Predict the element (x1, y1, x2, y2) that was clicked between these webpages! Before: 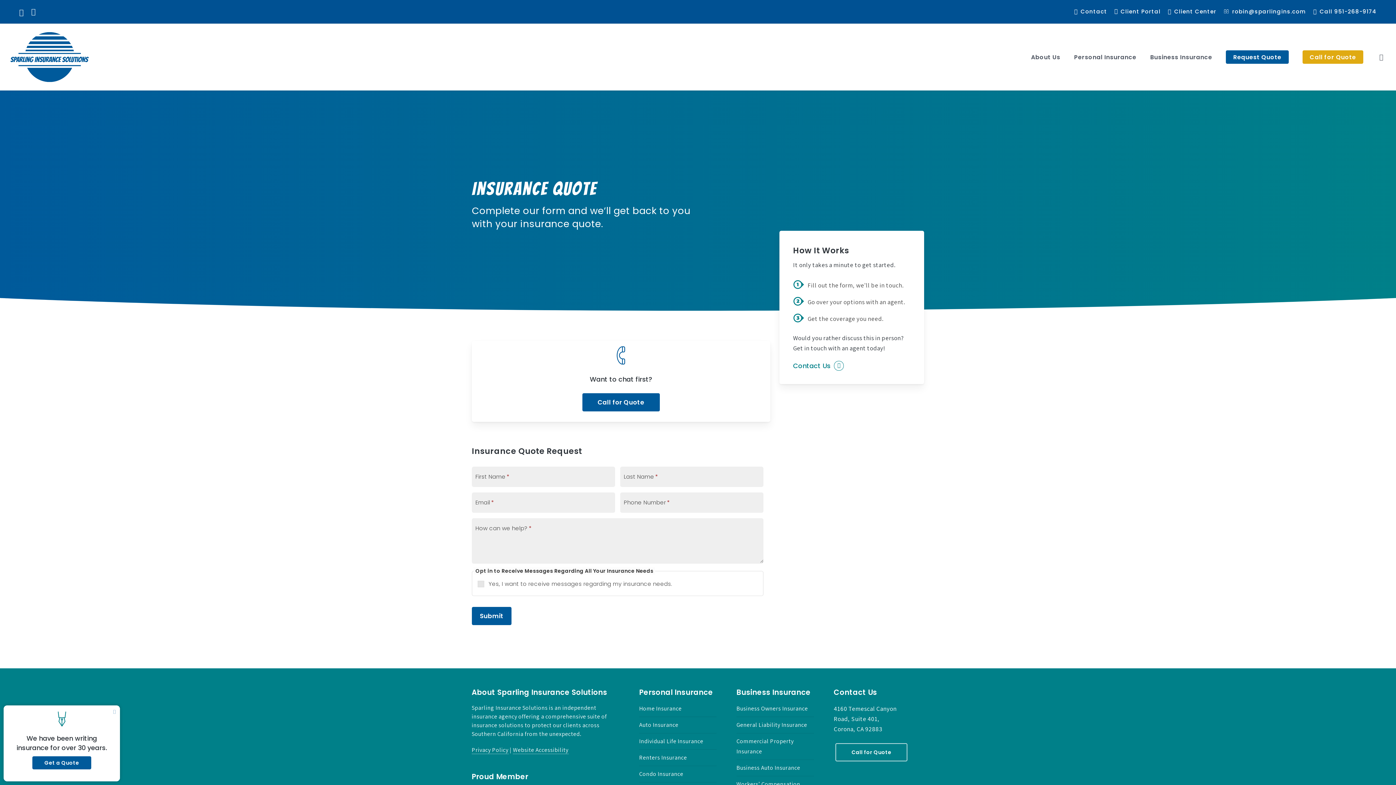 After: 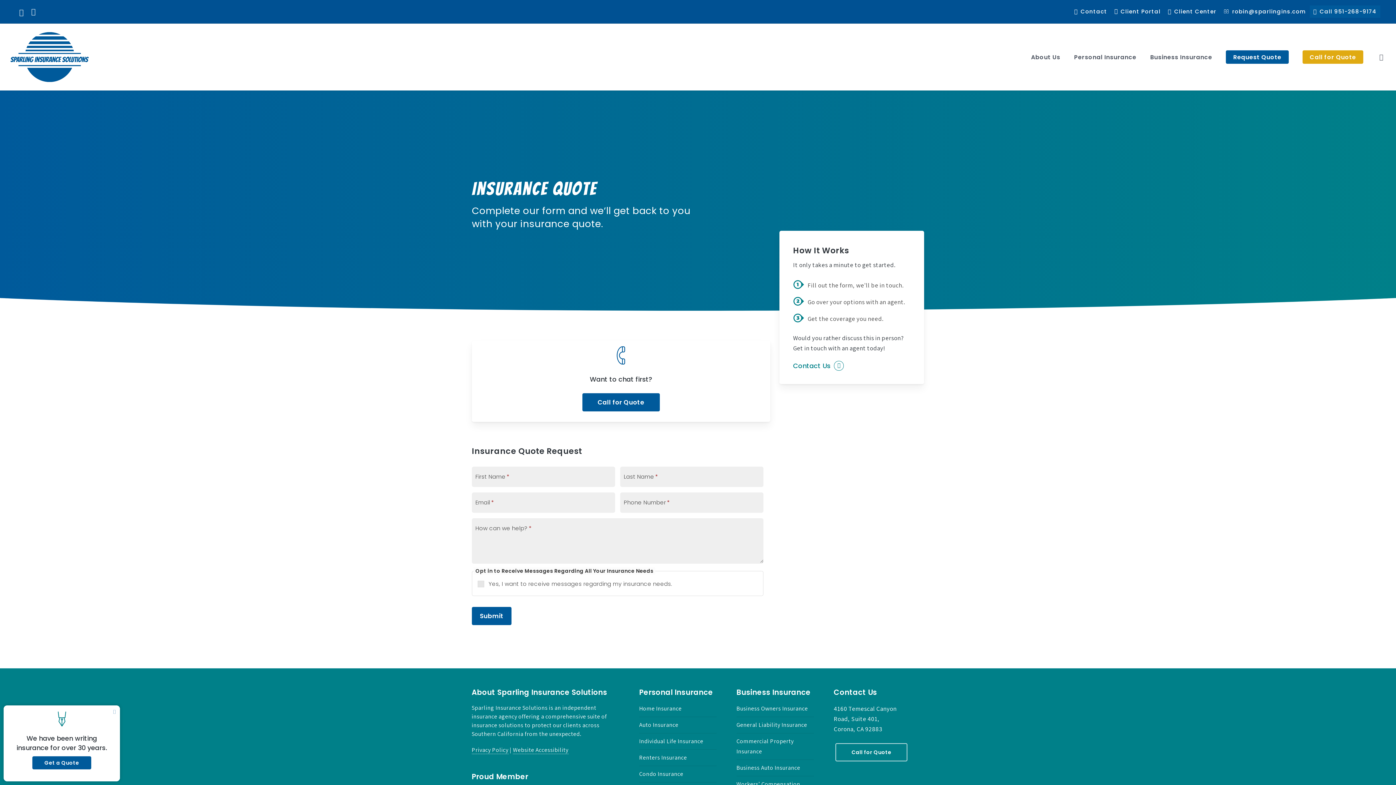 Action: bbox: (1310, 5, 1380, 17) label: Call 951-268-9174